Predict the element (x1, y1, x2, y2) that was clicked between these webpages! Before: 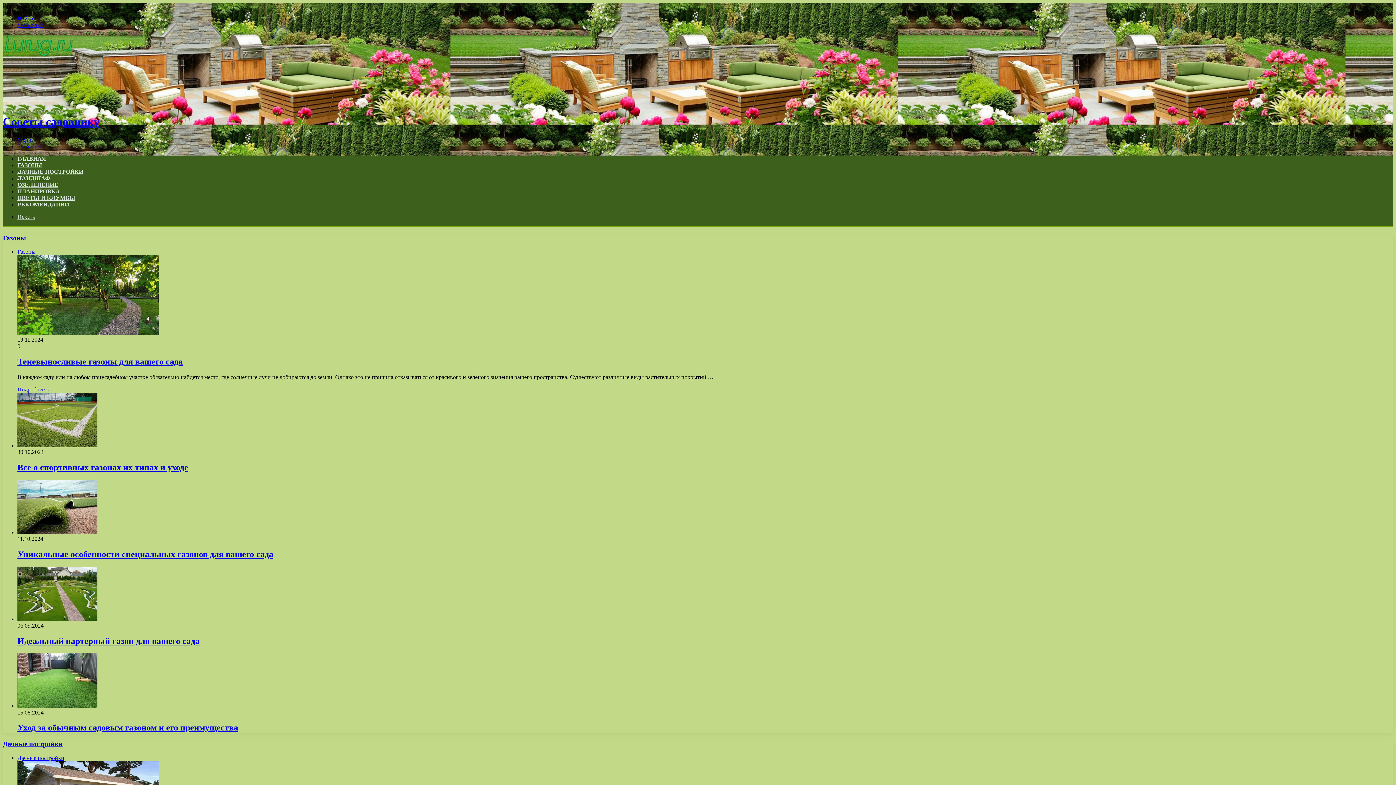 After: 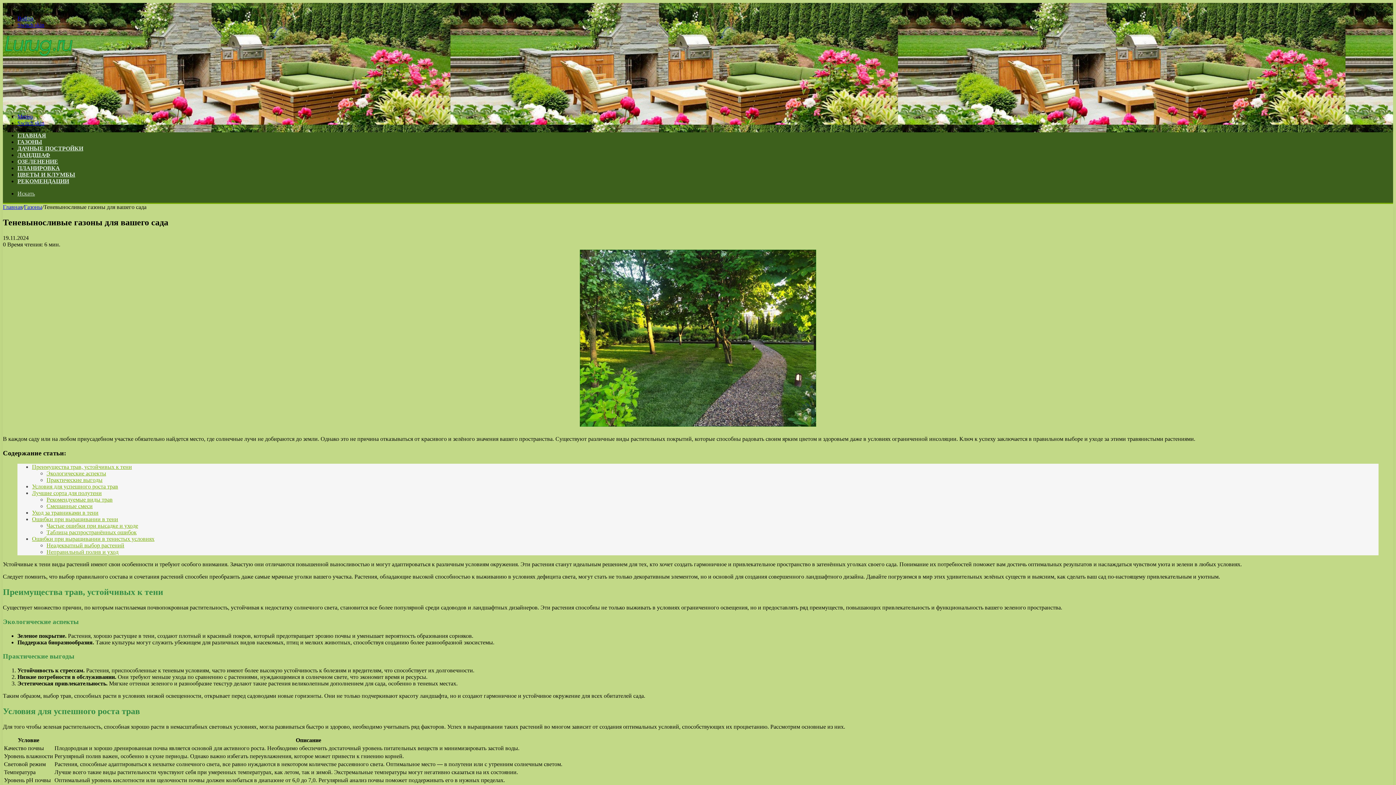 Action: bbox: (17, 248, 159, 336) label: Теневыносливые газоны для вашего сада